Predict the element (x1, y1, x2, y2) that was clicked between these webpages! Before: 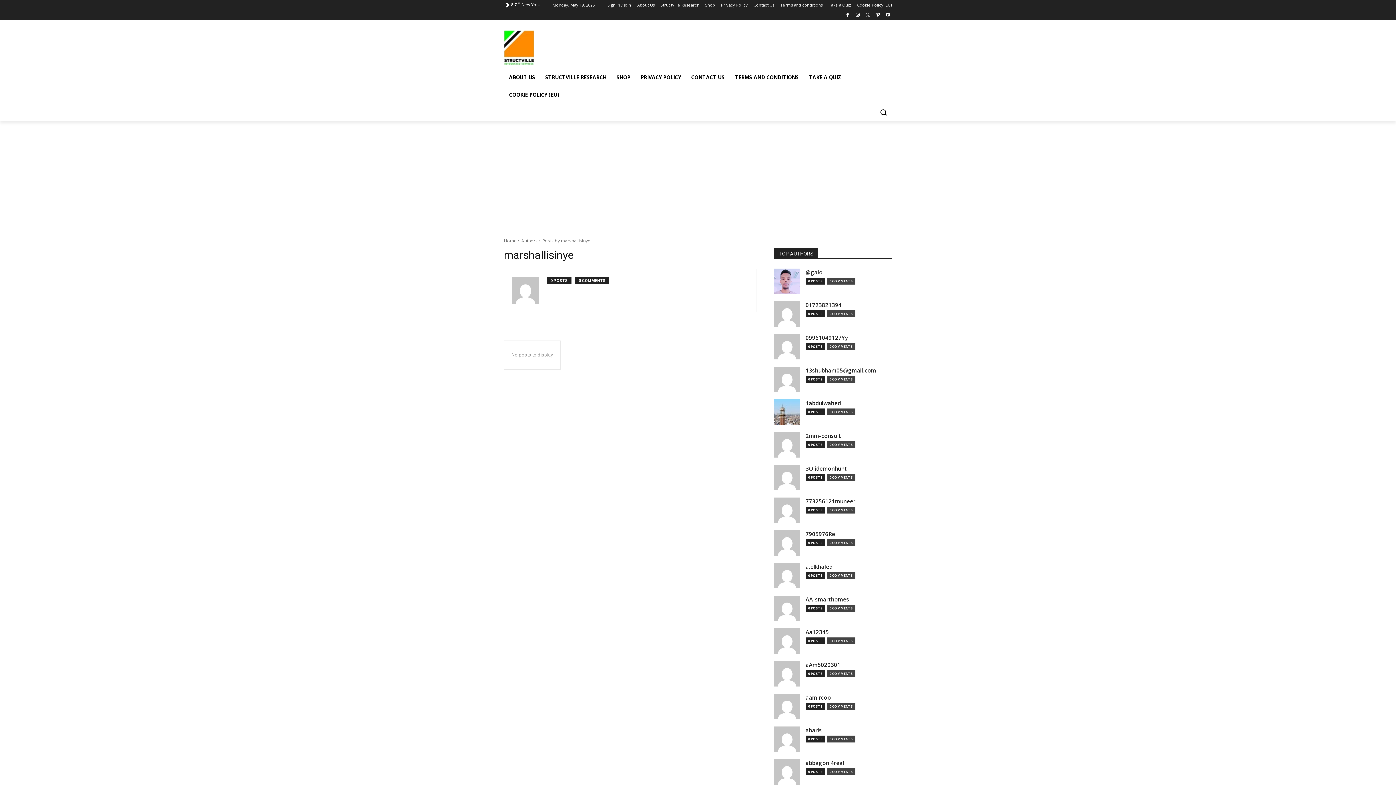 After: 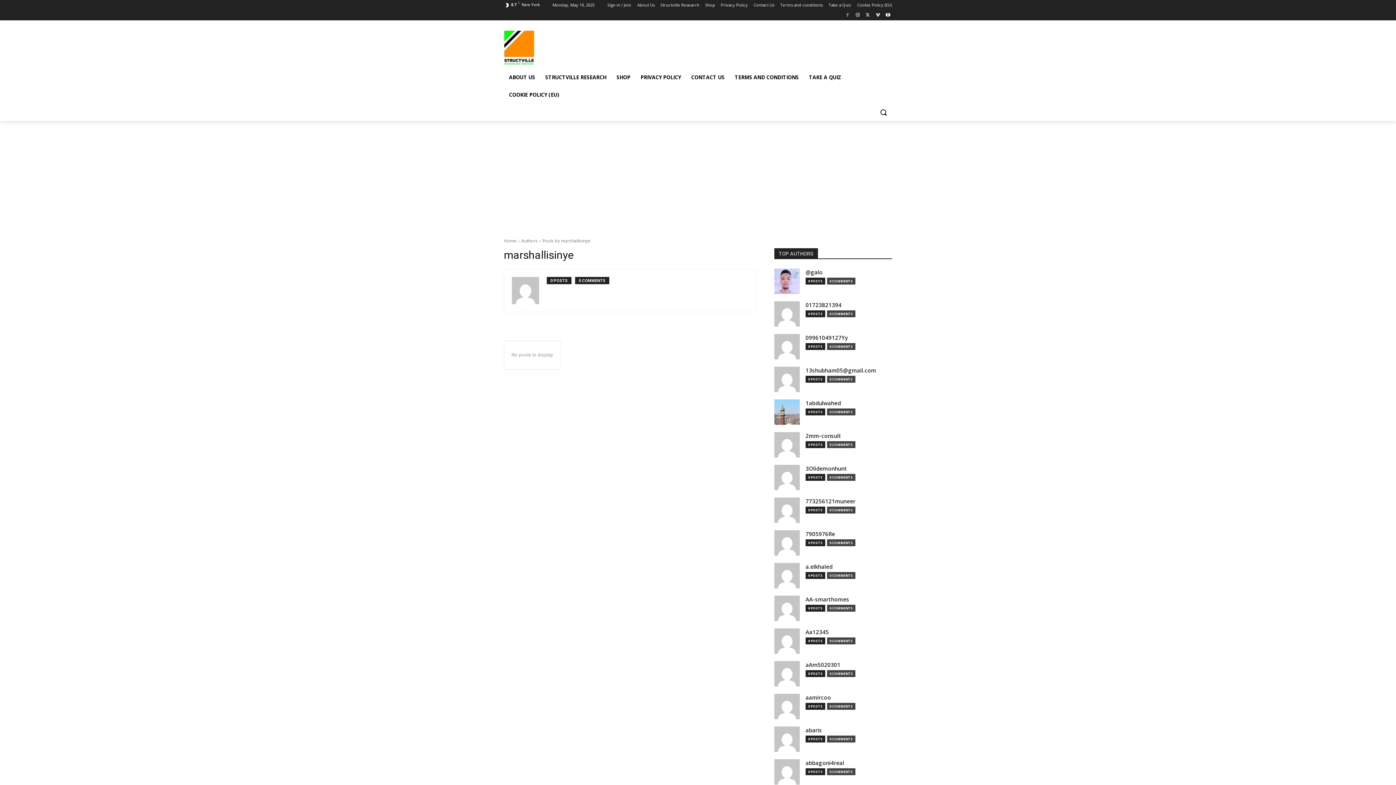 Action: bbox: (843, 11, 851, 19)